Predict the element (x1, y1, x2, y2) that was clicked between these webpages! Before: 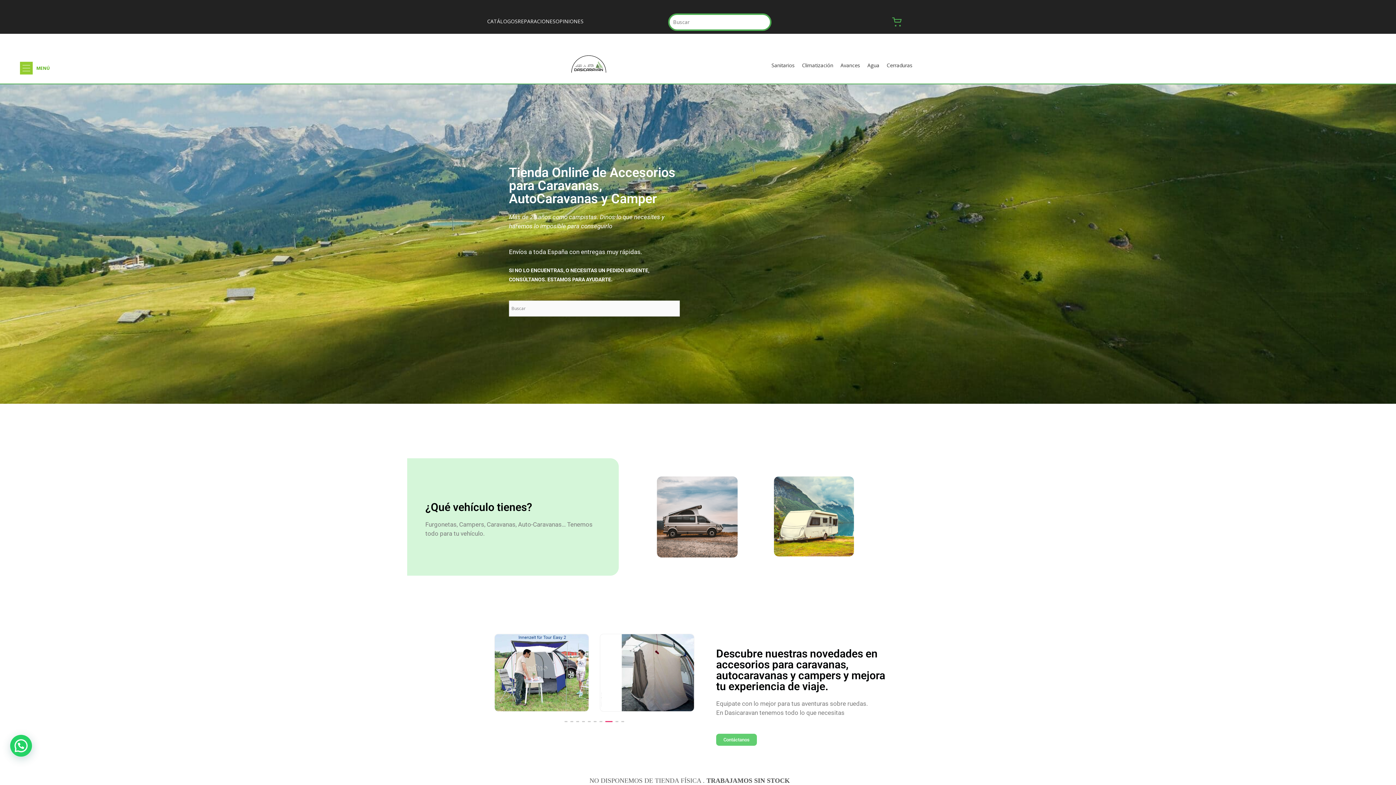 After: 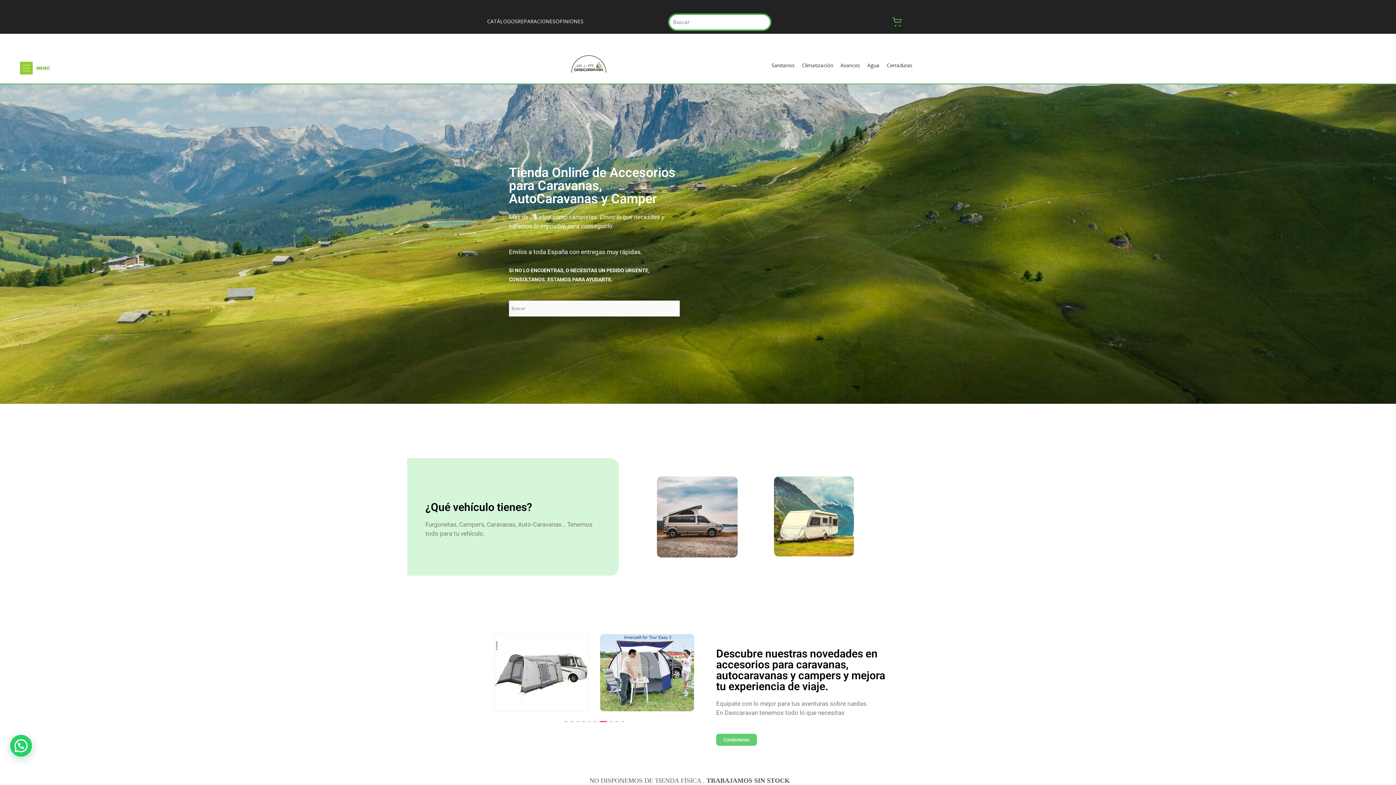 Action: label: Go to slide 7 bbox: (603, 722, 606, 723)